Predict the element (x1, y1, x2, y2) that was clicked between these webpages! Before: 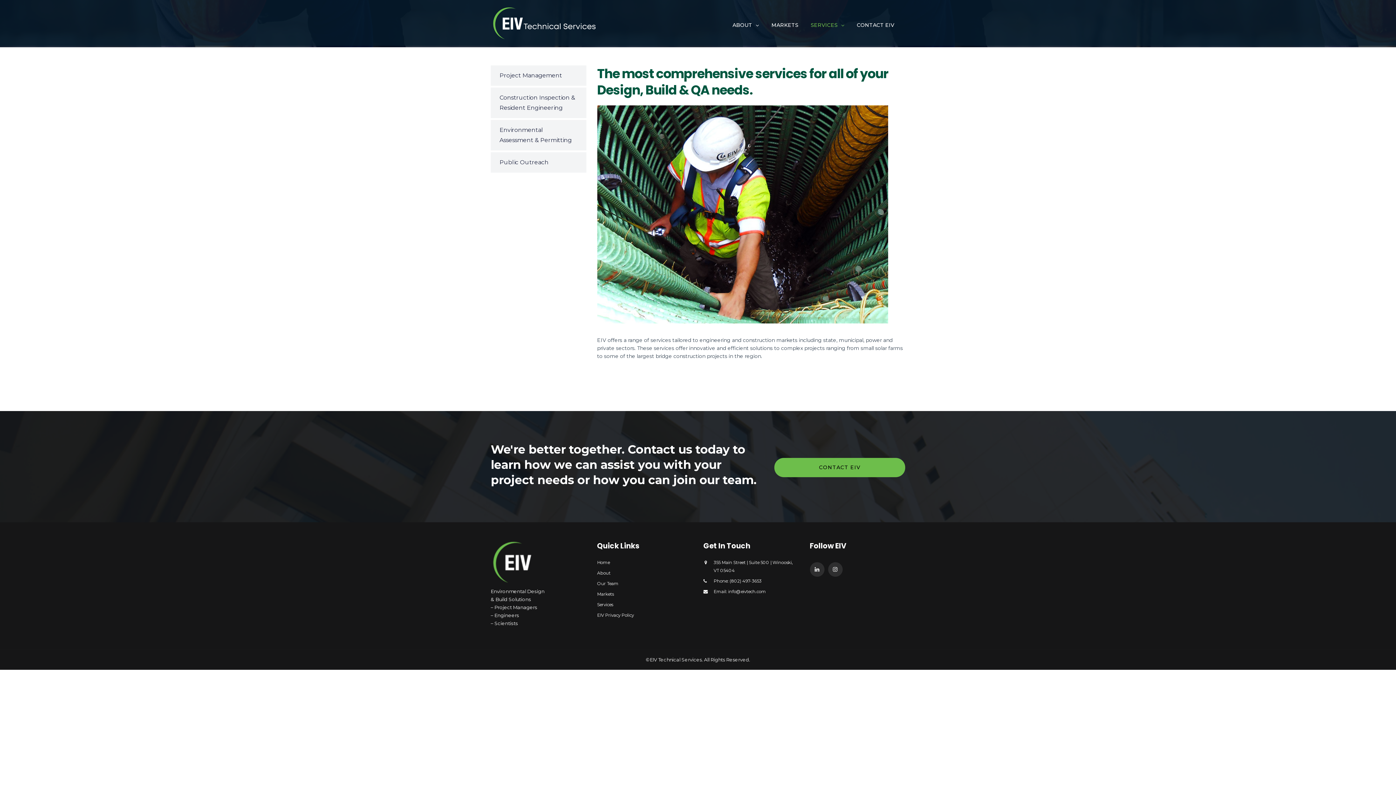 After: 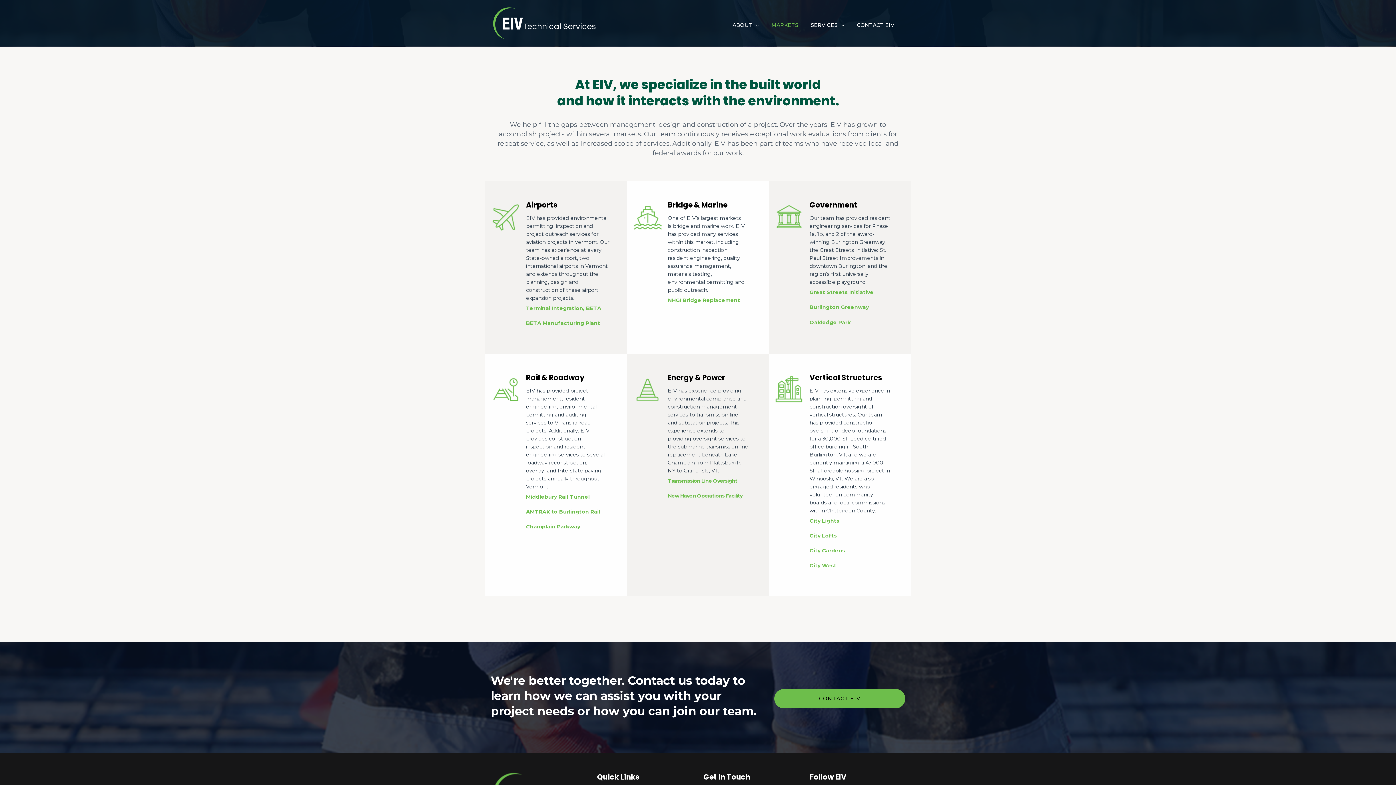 Action: bbox: (597, 591, 614, 597) label: Markets